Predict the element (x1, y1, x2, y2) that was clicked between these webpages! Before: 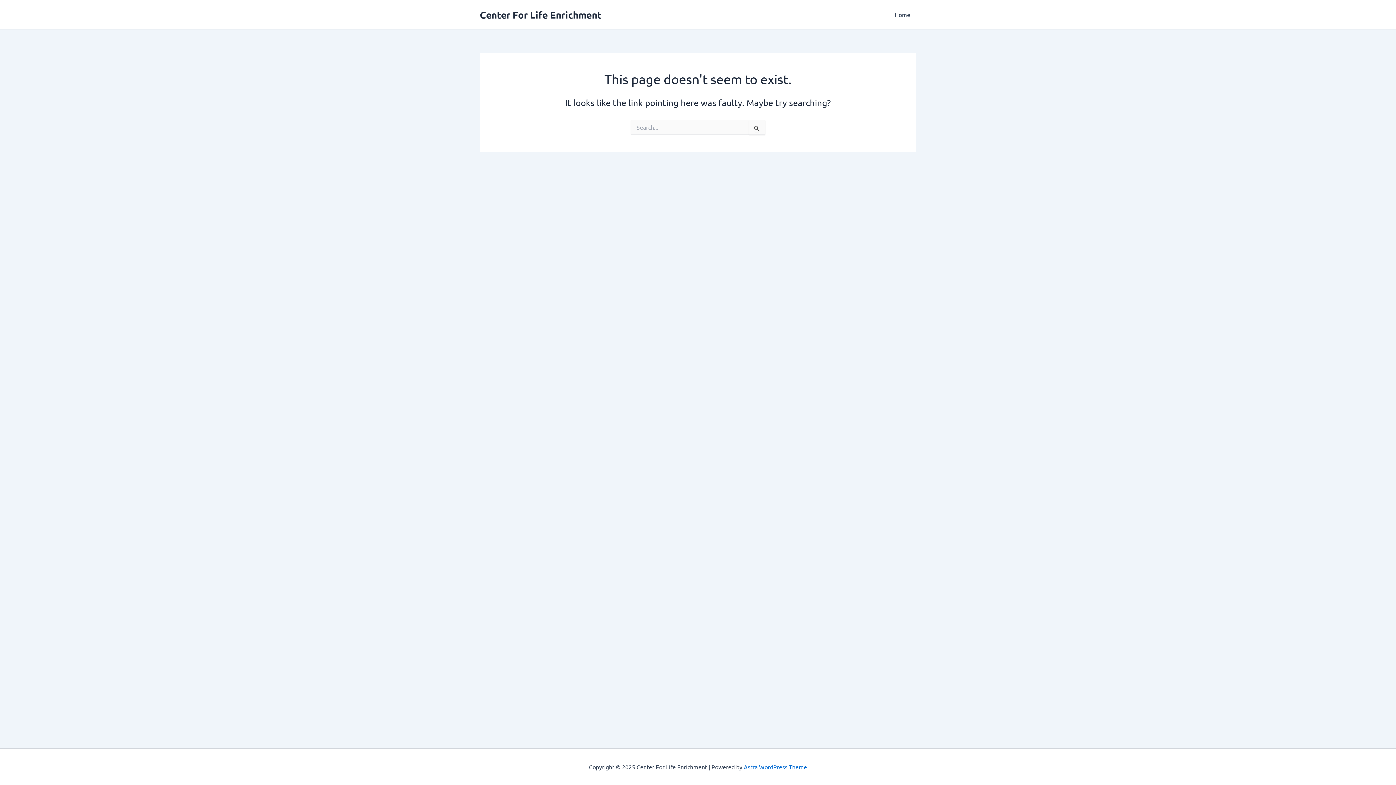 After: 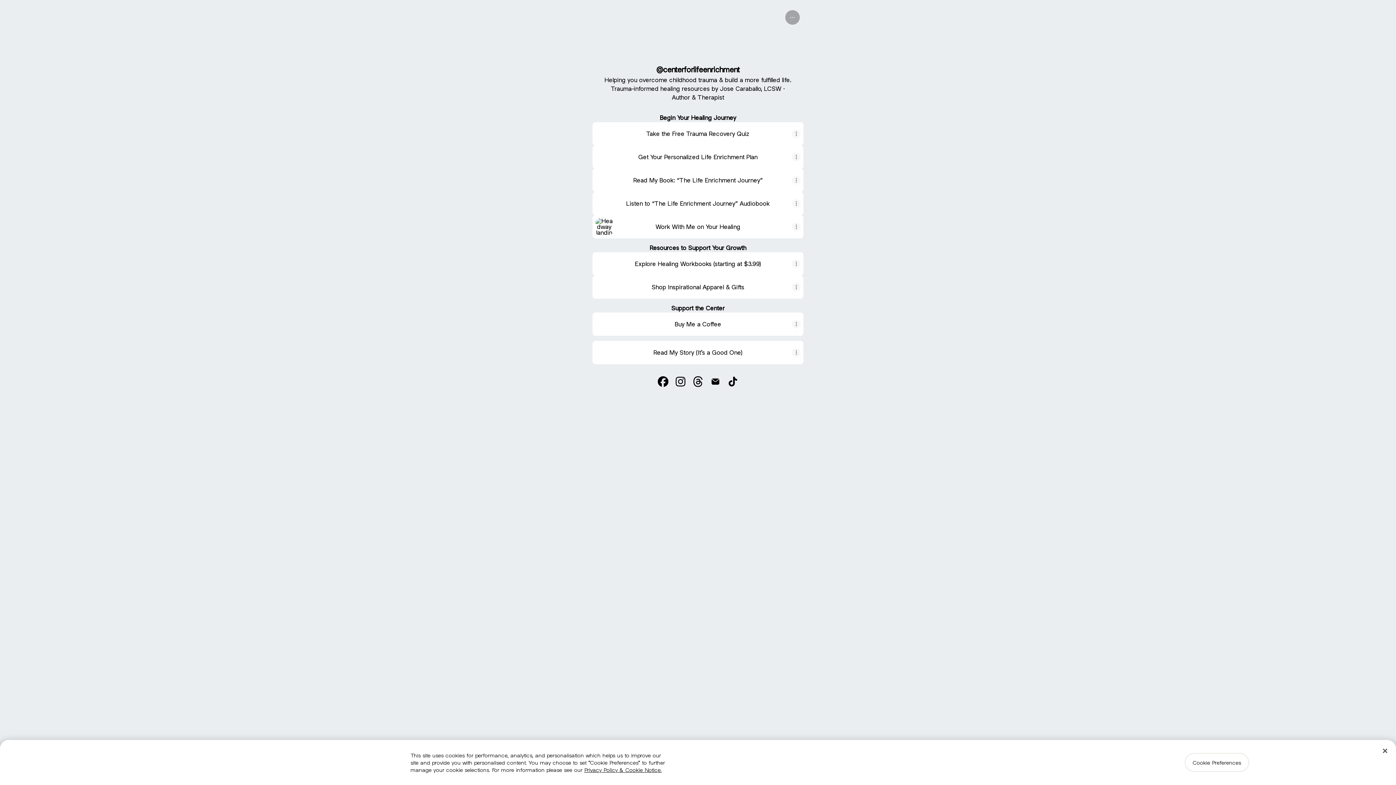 Action: bbox: (889, 0, 916, 29) label: Home